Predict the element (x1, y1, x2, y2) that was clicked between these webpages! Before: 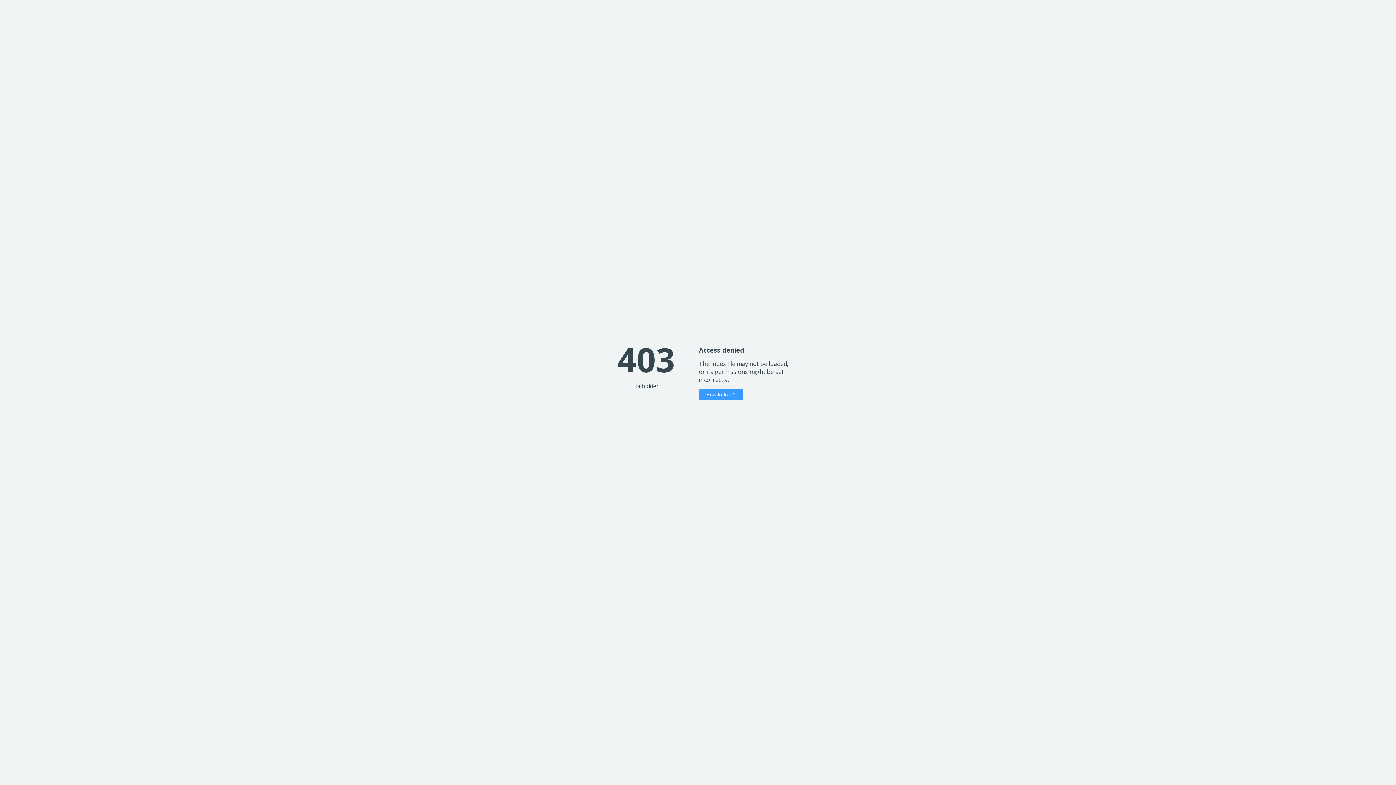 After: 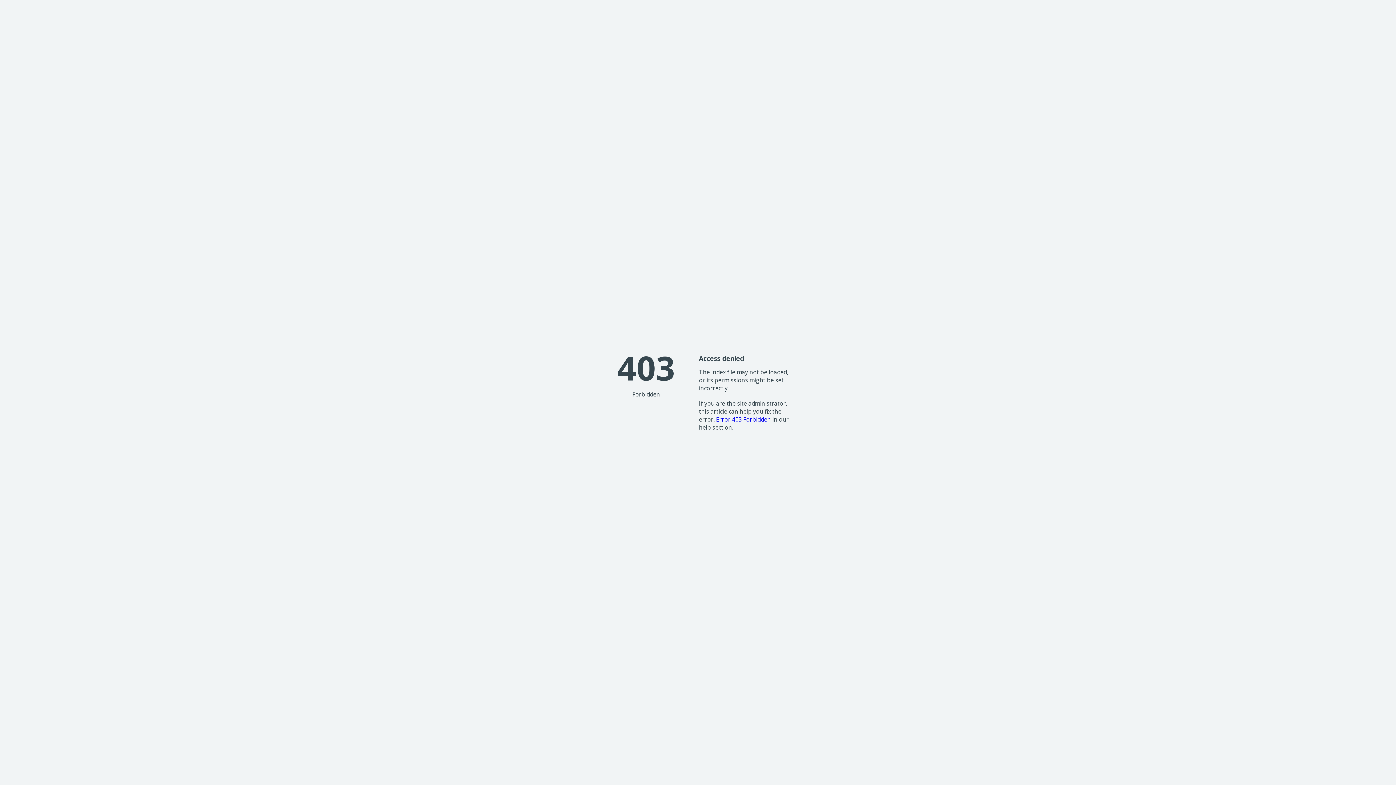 Action: label: How to fix it? bbox: (699, 389, 743, 400)